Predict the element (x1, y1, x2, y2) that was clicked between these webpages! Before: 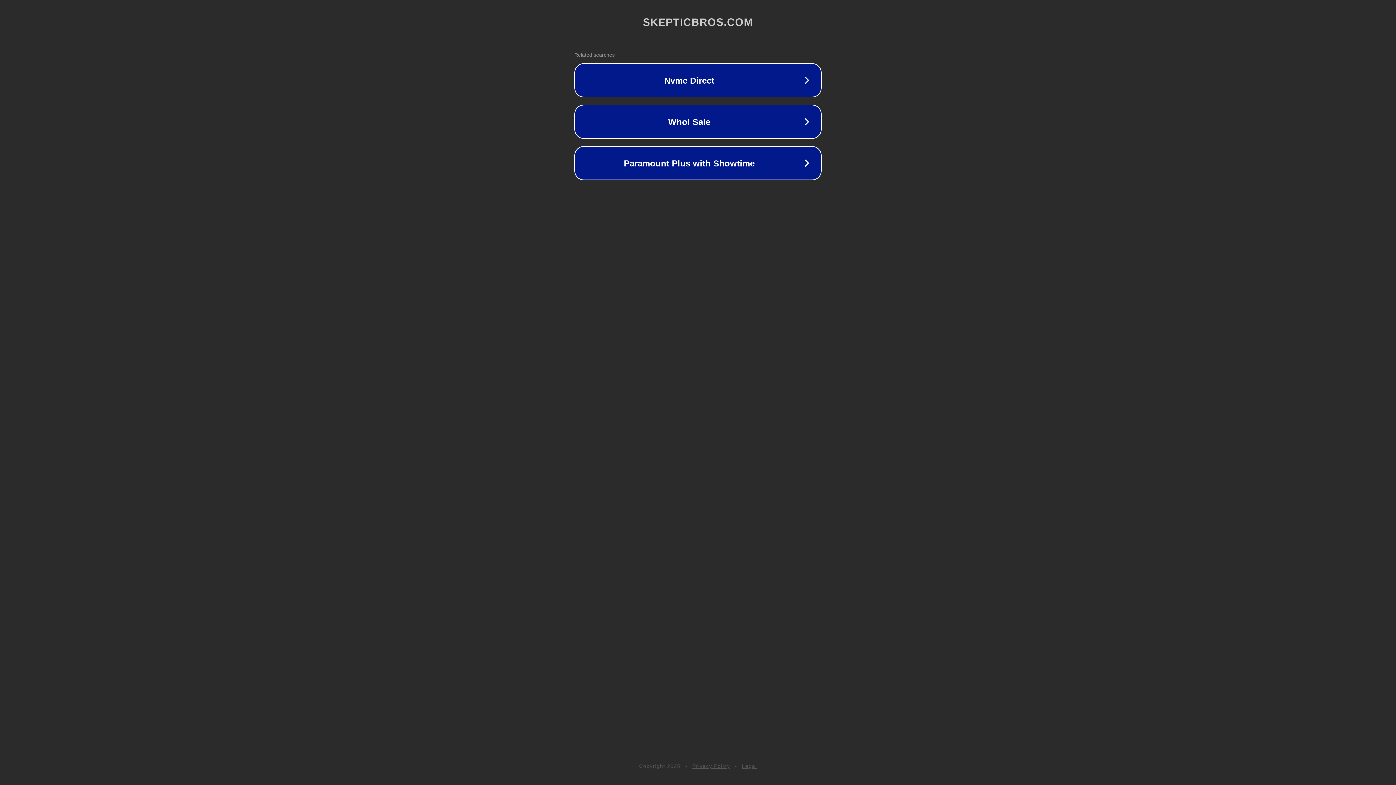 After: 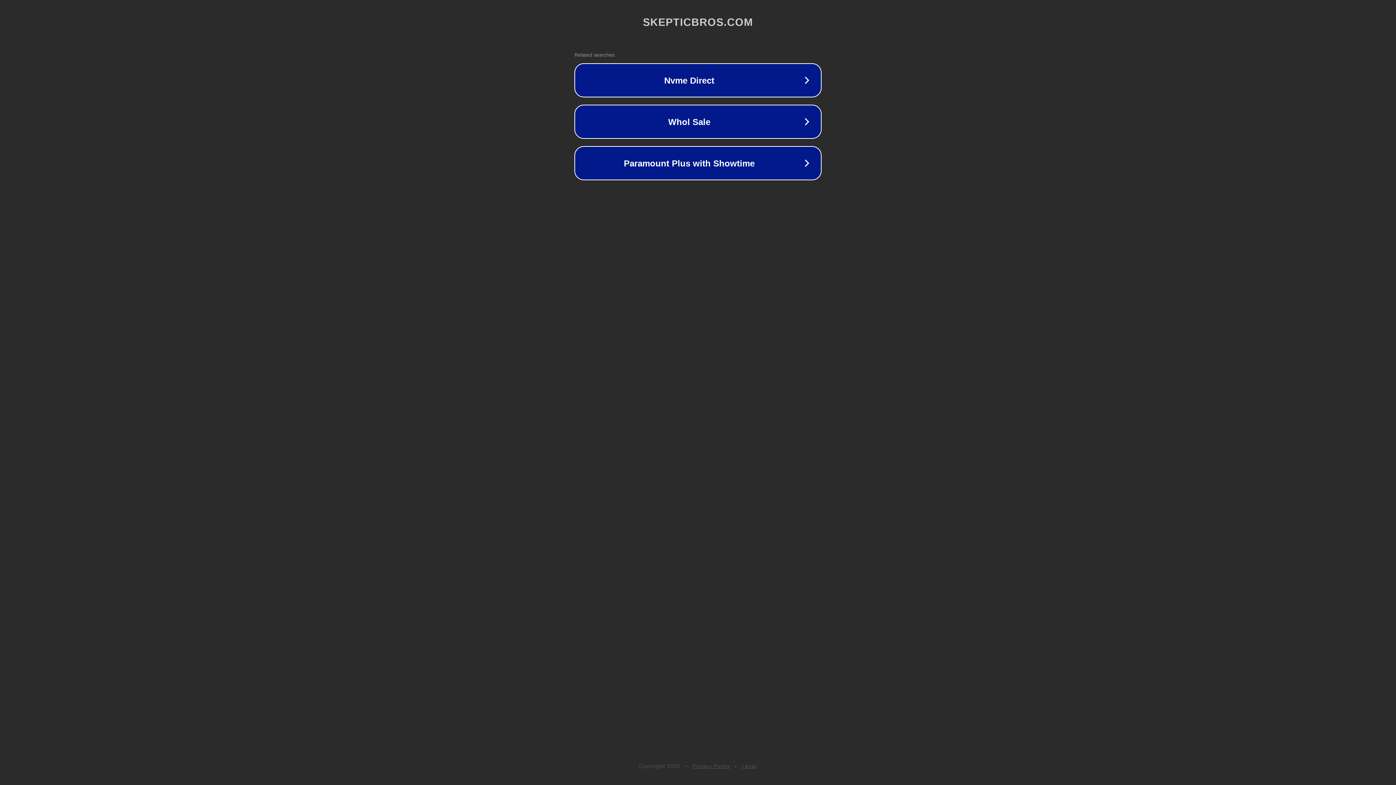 Action: bbox: (742, 763, 757, 769) label: Legal